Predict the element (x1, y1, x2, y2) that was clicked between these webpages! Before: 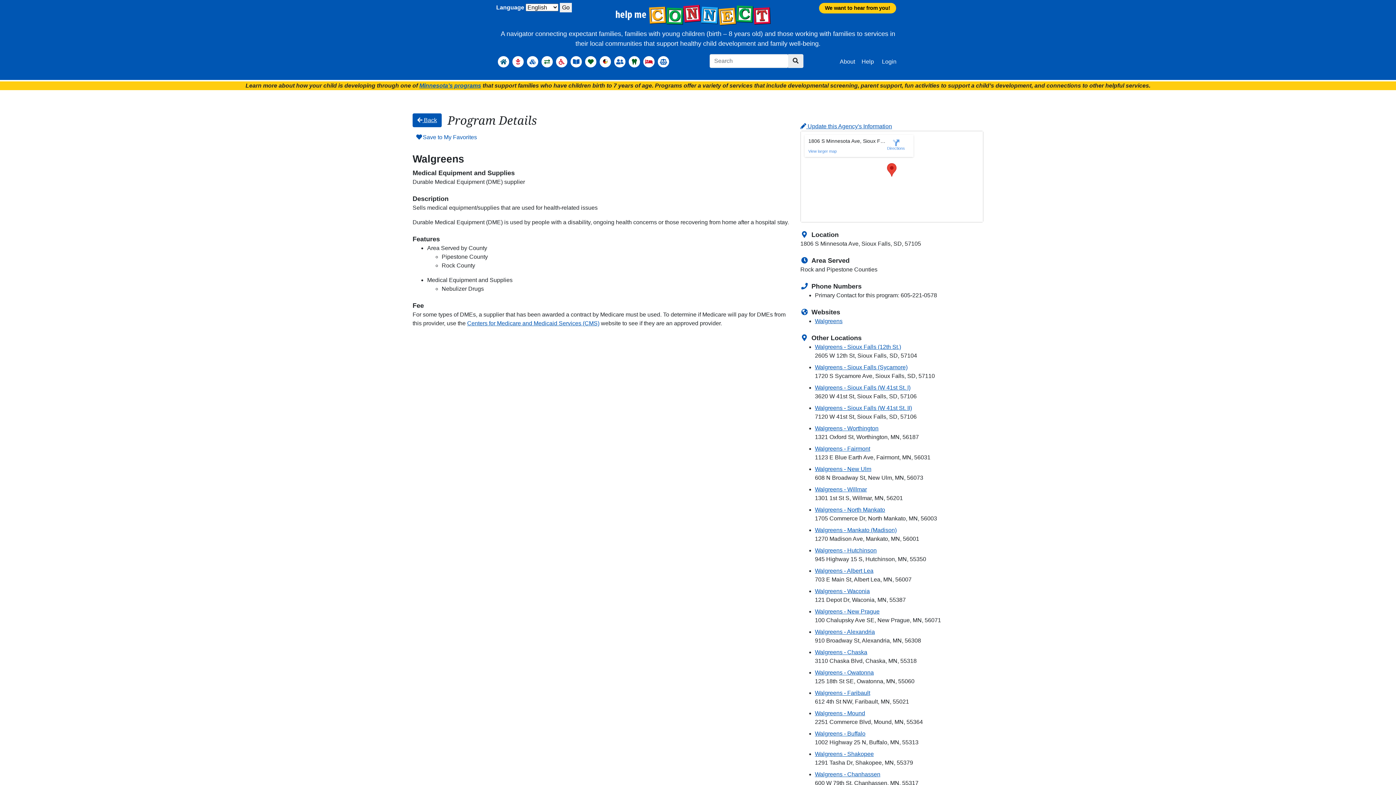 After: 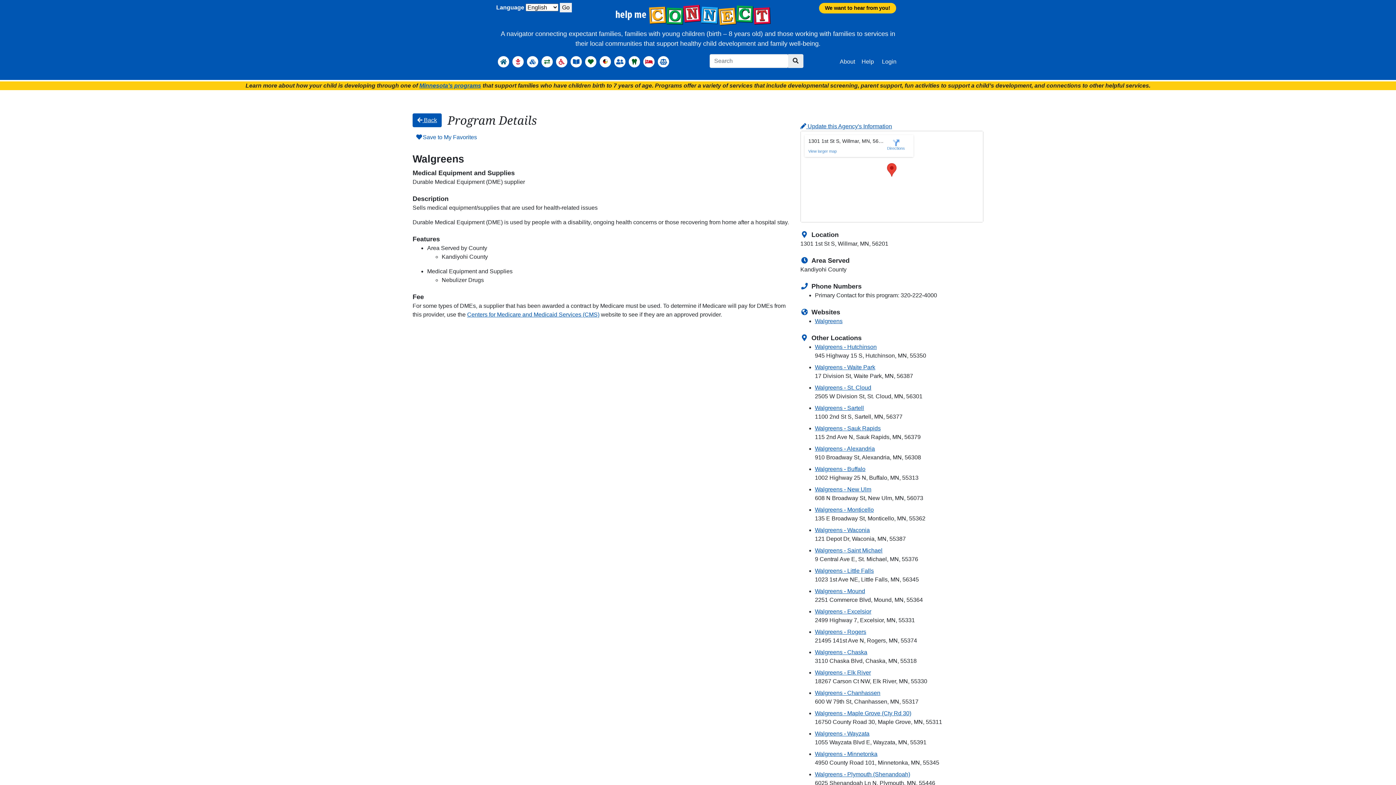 Action: label: Walgreens - Willmar bbox: (815, 485, 983, 494)